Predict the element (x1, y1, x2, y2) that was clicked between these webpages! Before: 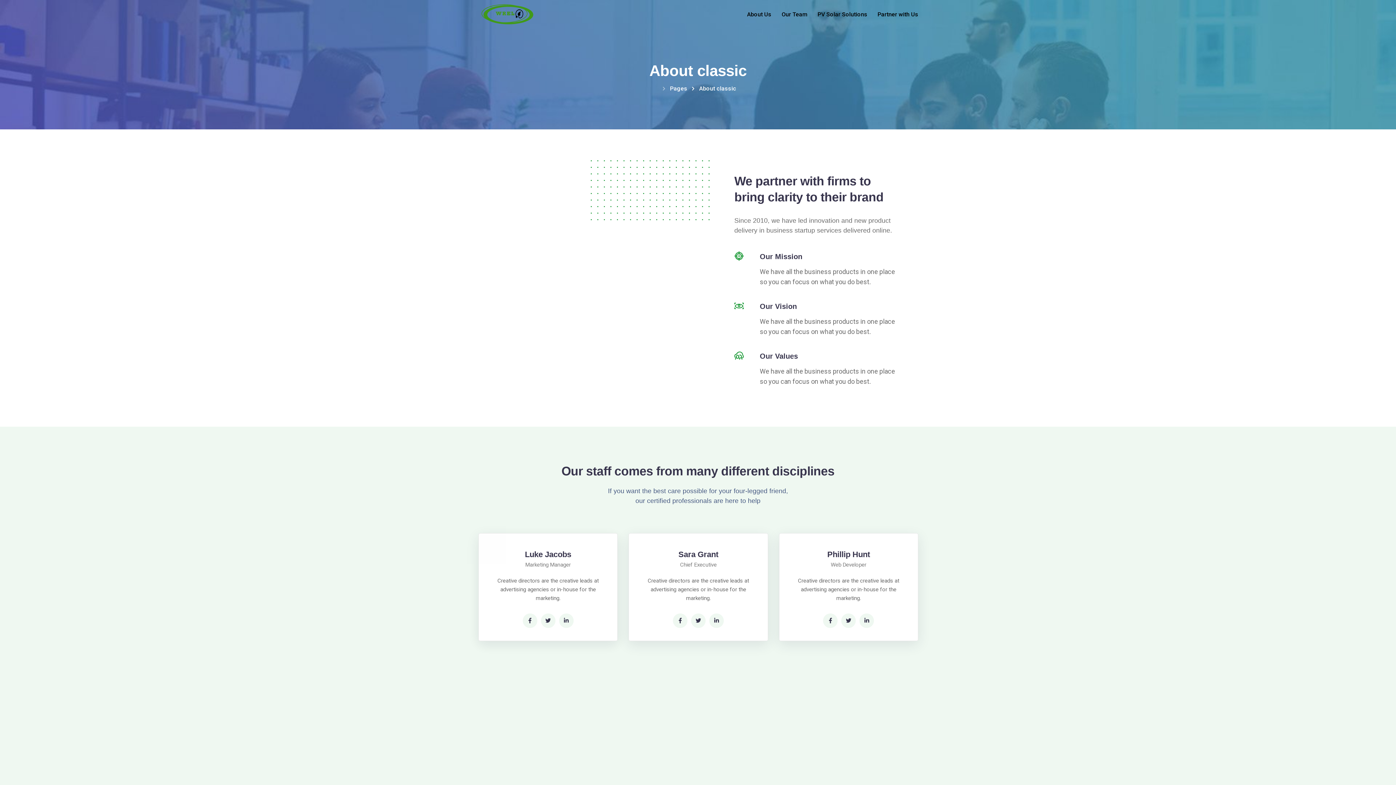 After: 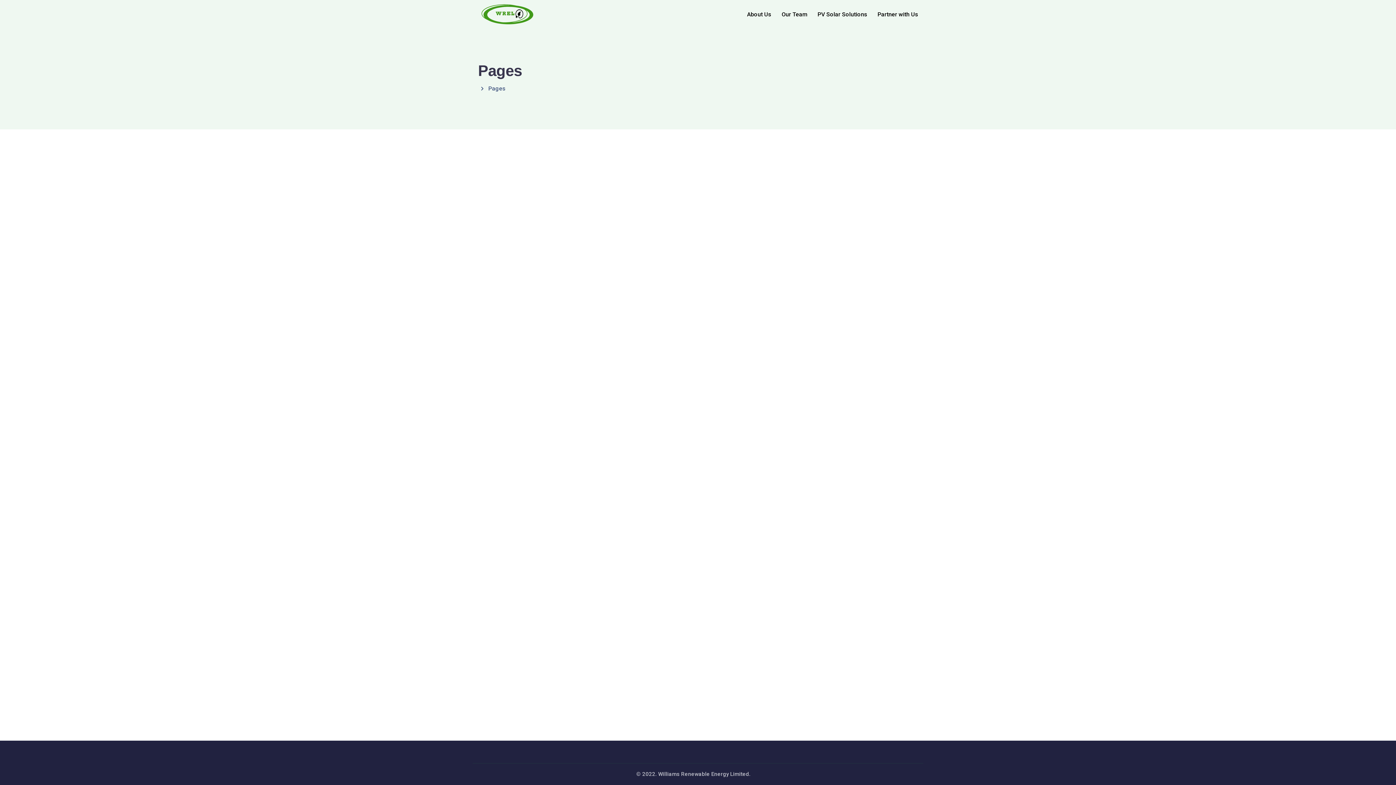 Action: label: Pages bbox: (670, 85, 687, 92)